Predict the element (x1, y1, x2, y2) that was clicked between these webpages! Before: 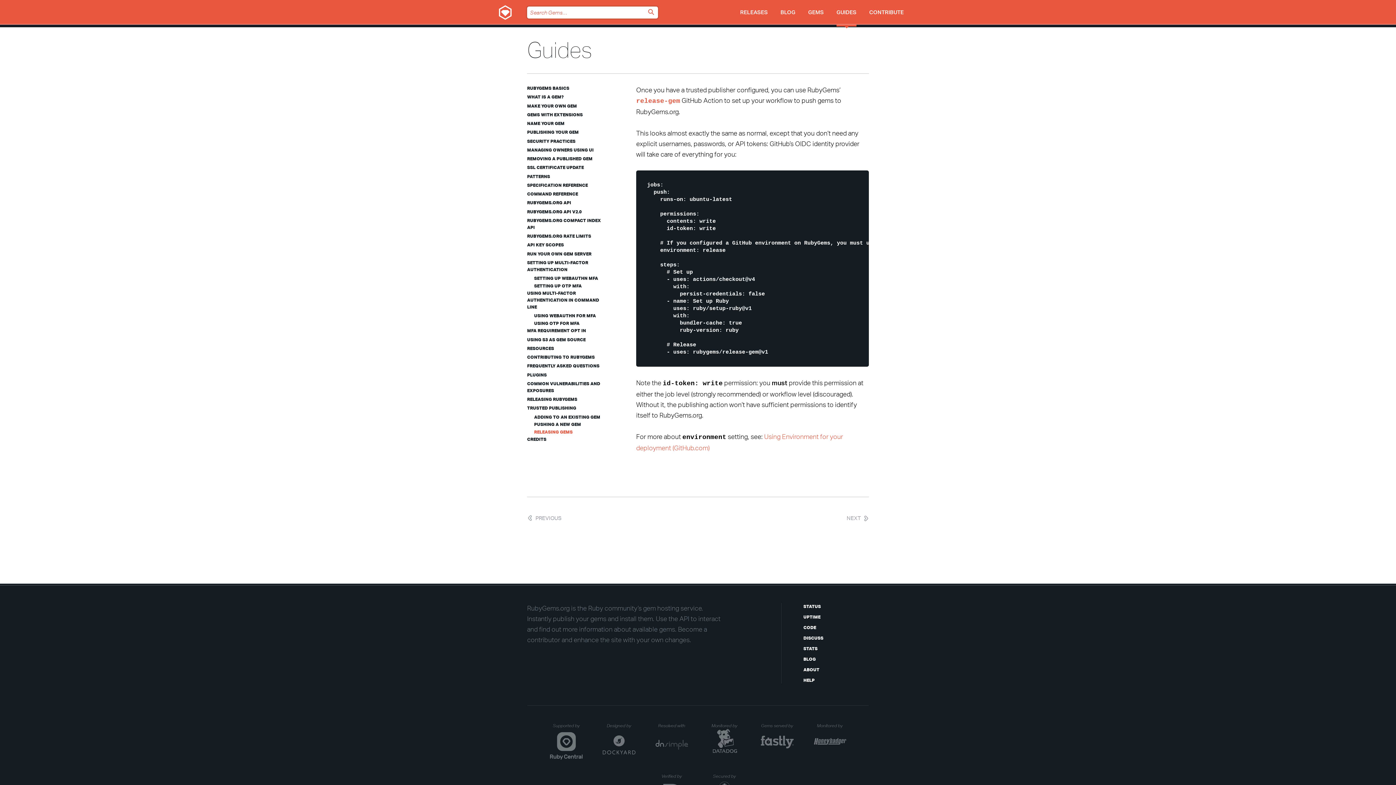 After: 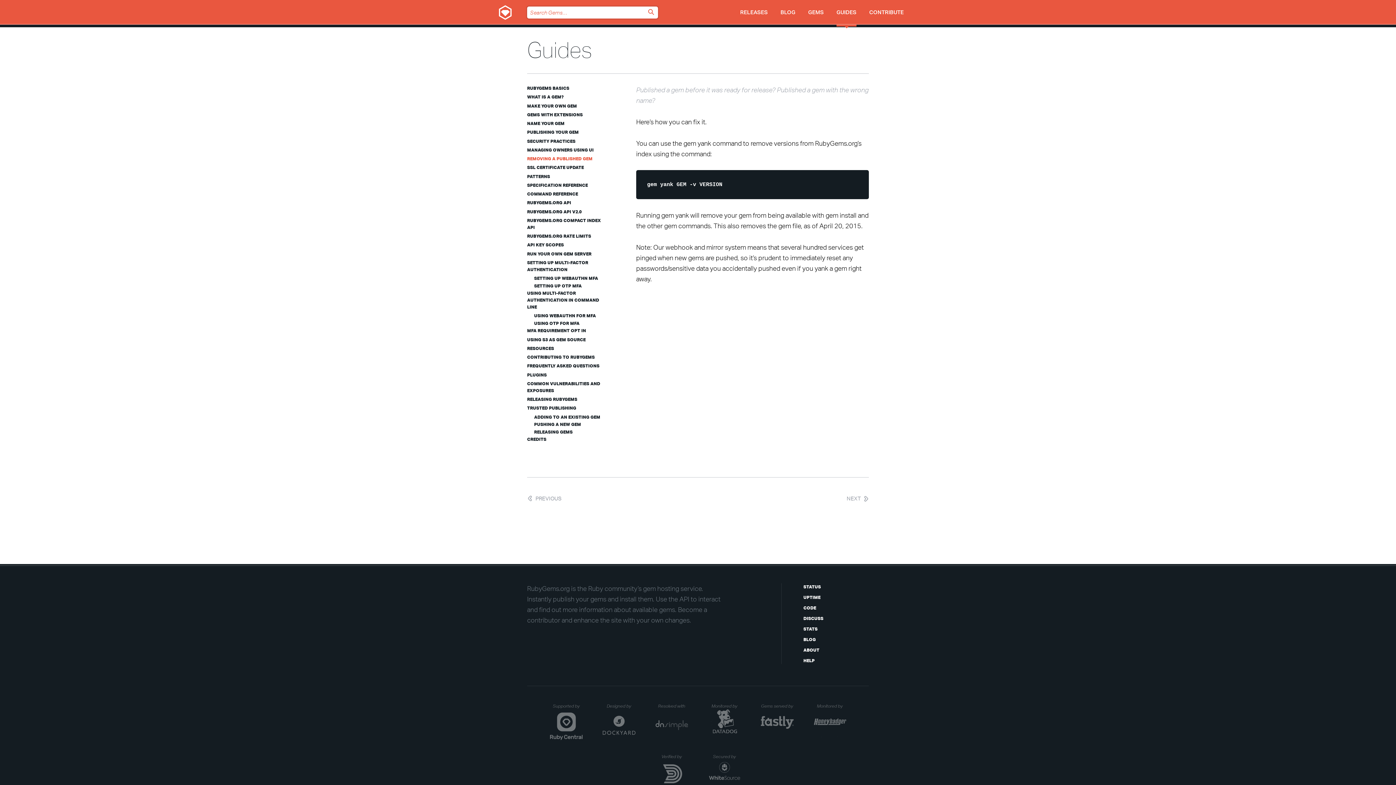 Action: bbox: (527, 155, 614, 162) label: REMOVING A PUBLISHED GEM